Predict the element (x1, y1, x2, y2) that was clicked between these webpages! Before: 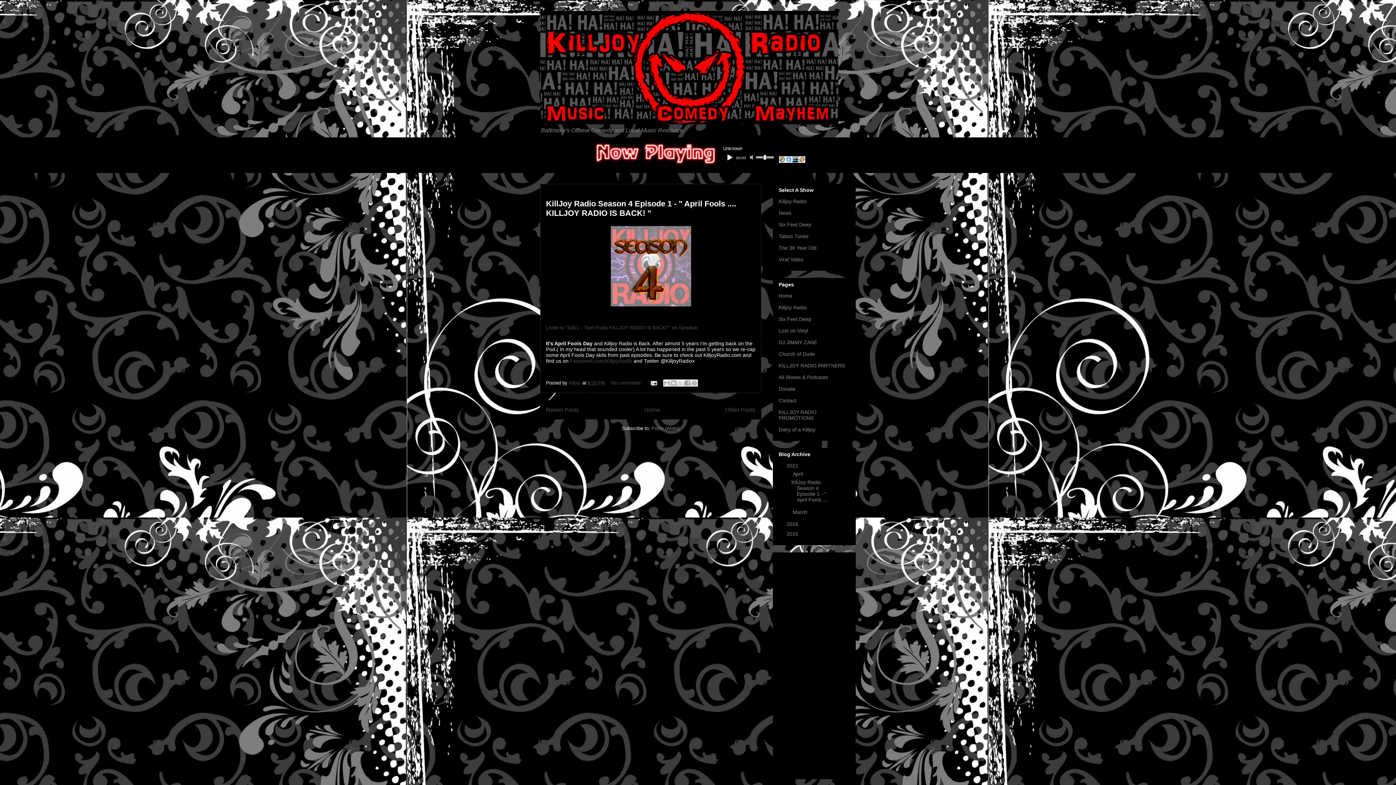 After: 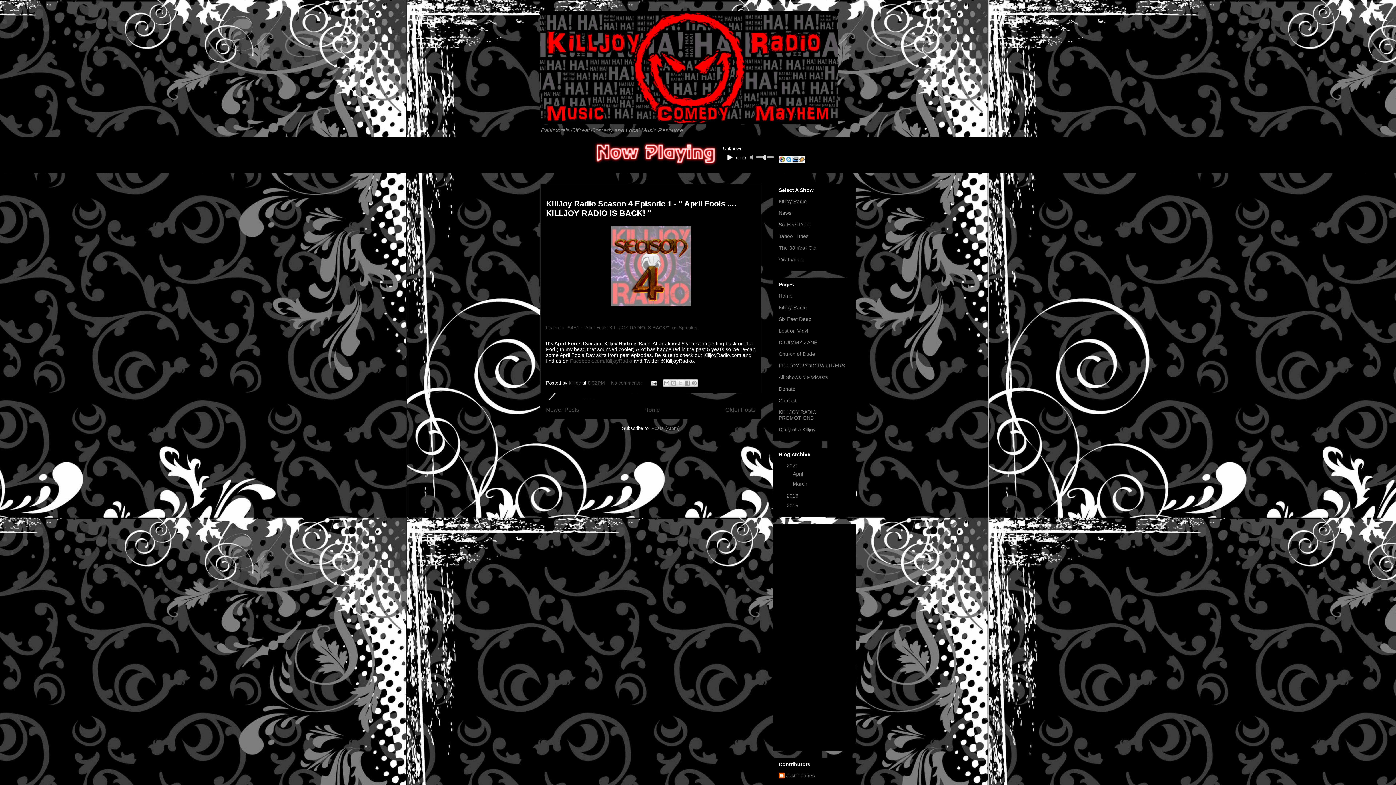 Action: bbox: (785, 471, 793, 477) label: ▼  